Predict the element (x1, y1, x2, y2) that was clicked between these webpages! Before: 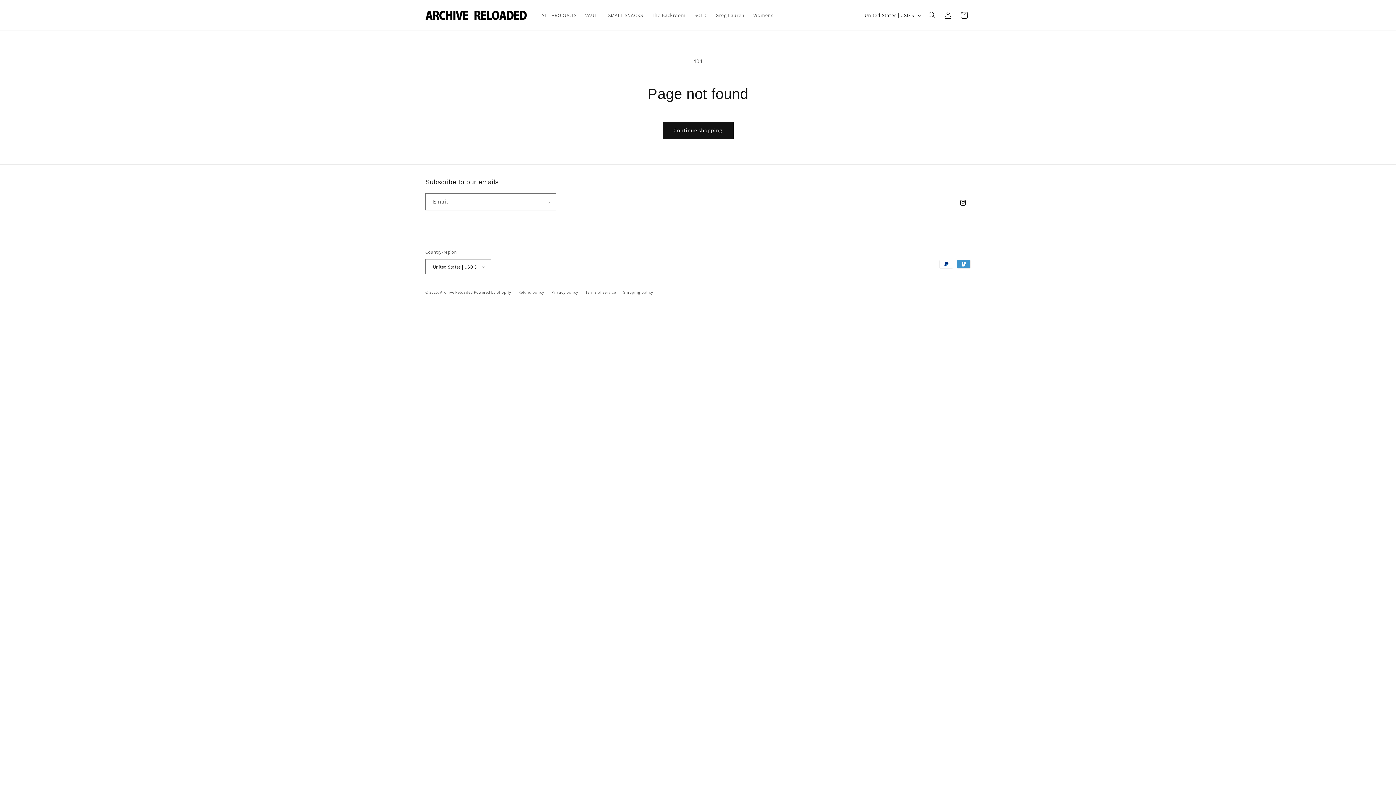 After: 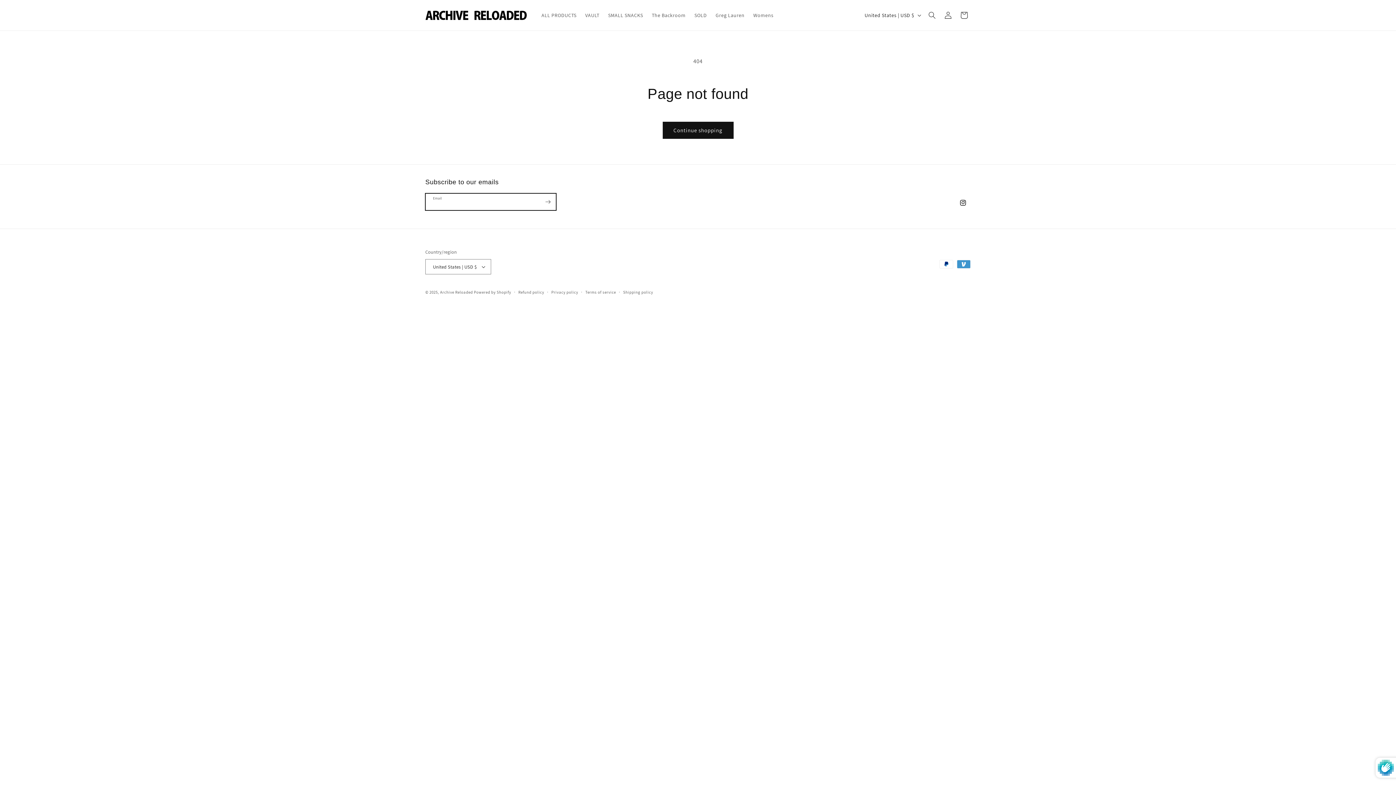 Action: bbox: (540, 193, 556, 210) label: Subscribe